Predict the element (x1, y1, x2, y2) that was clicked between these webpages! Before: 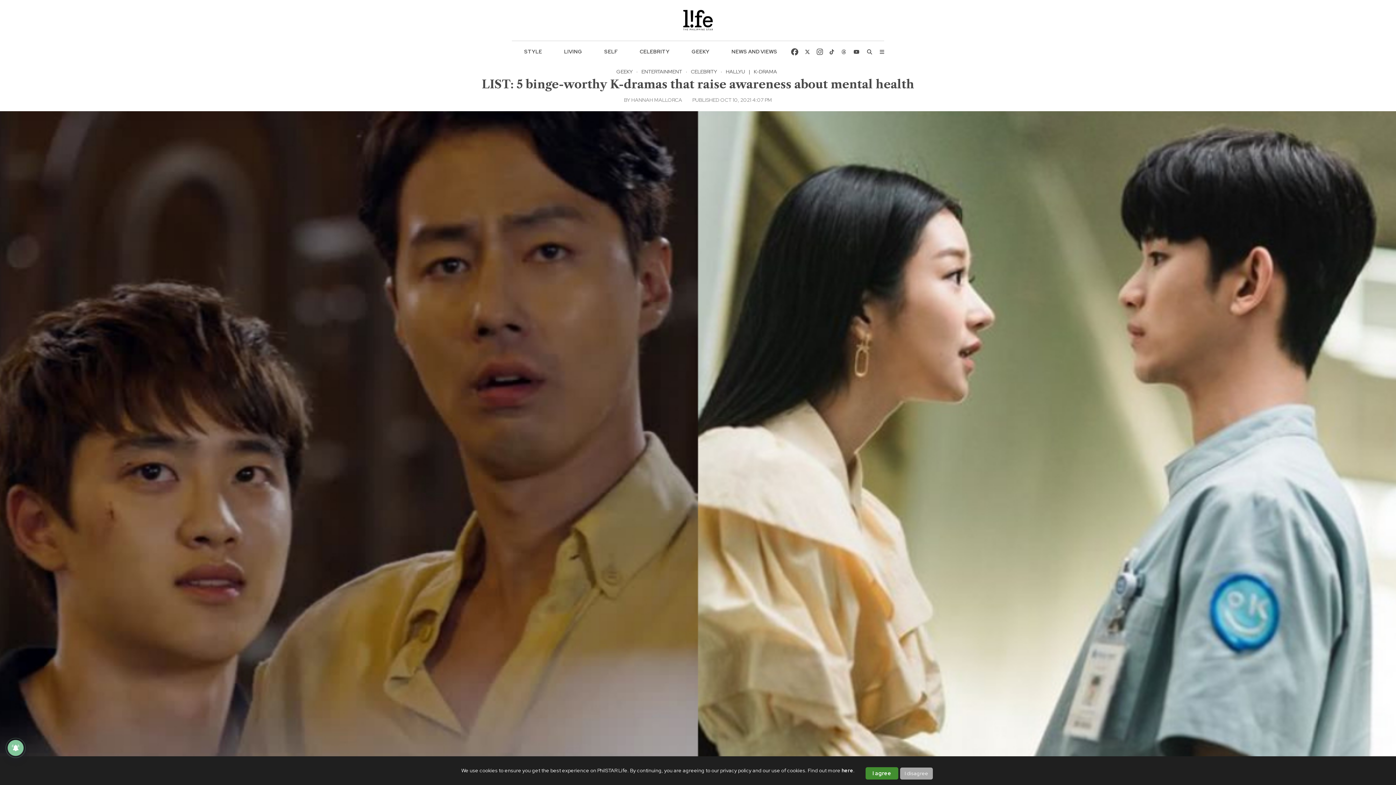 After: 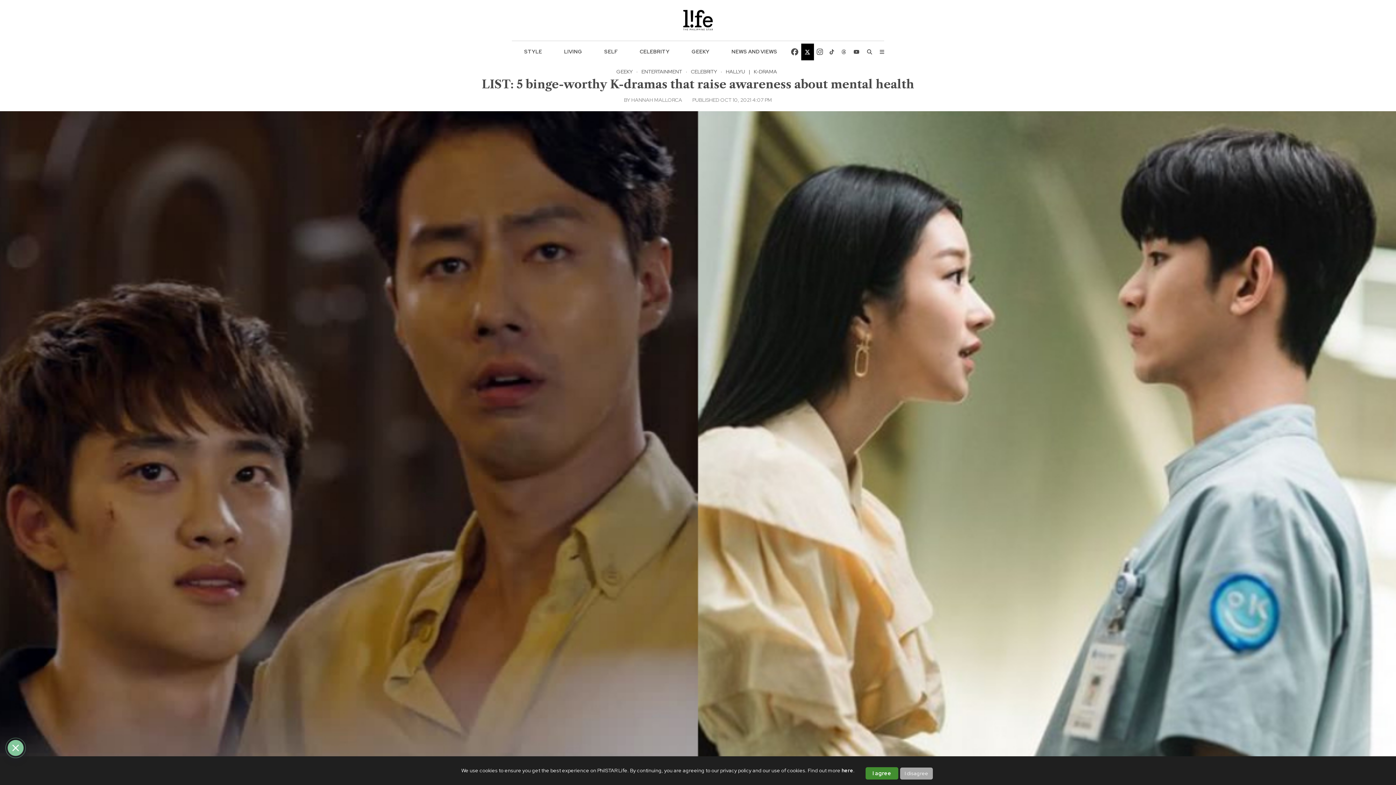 Action: bbox: (801, 43, 814, 60)